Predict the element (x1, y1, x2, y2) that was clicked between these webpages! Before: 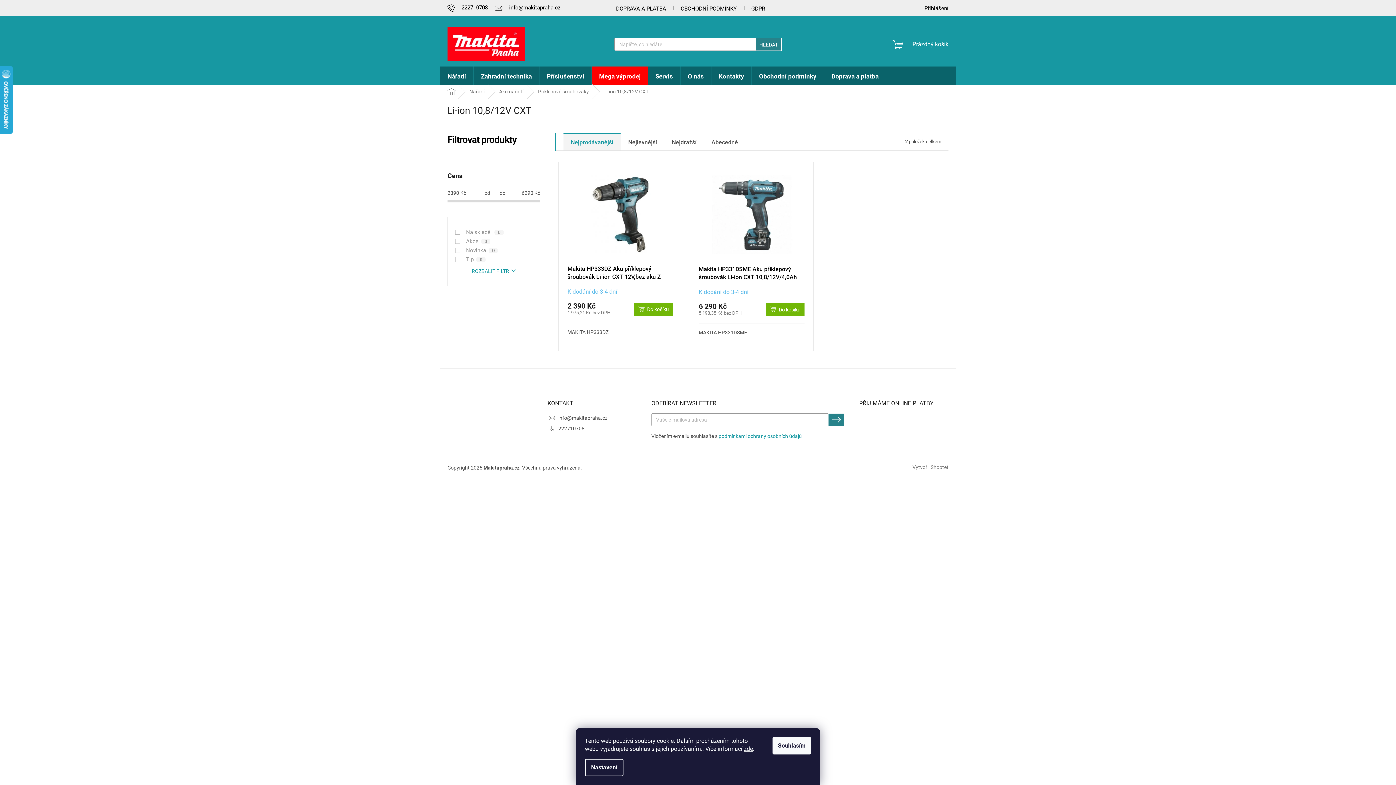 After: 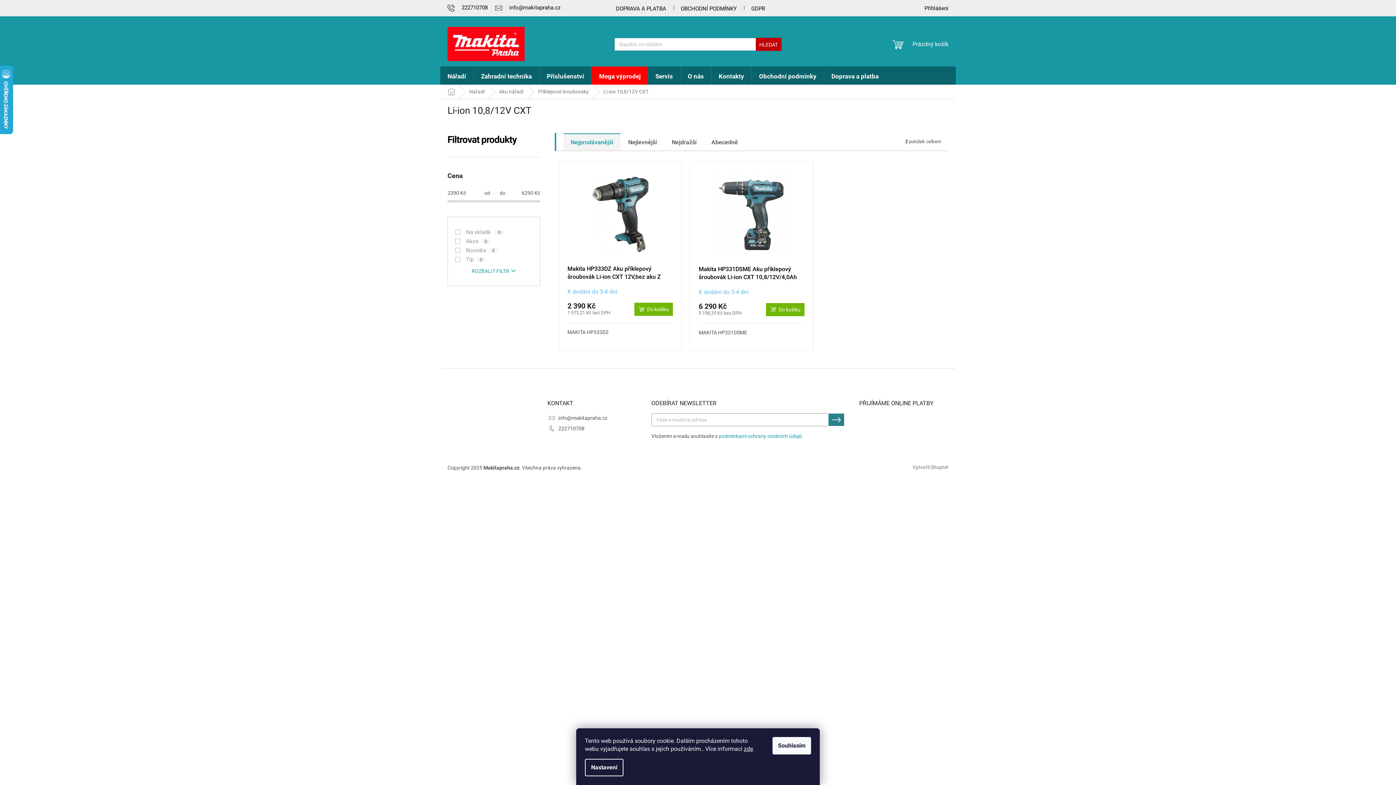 Action: label: HLEDAT bbox: (755, 37, 781, 51)